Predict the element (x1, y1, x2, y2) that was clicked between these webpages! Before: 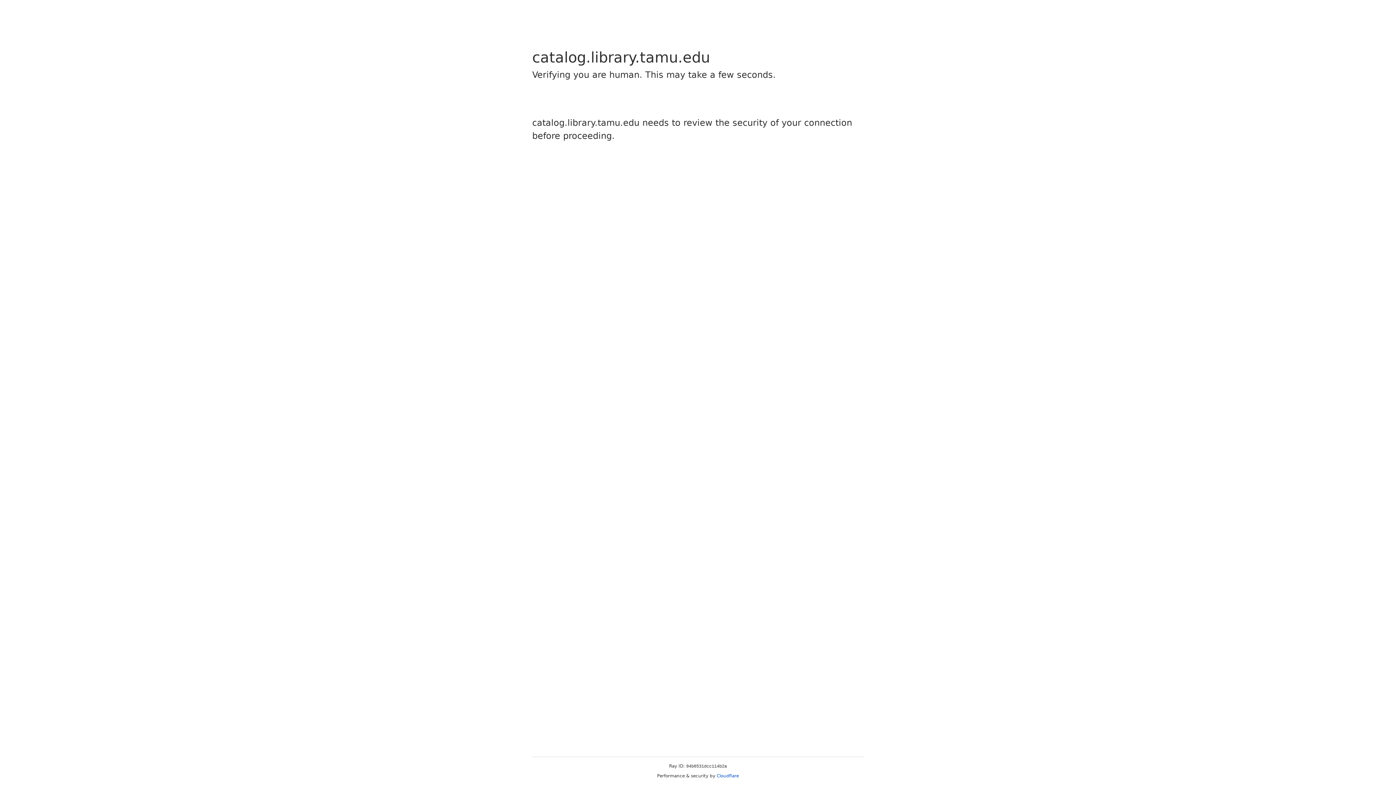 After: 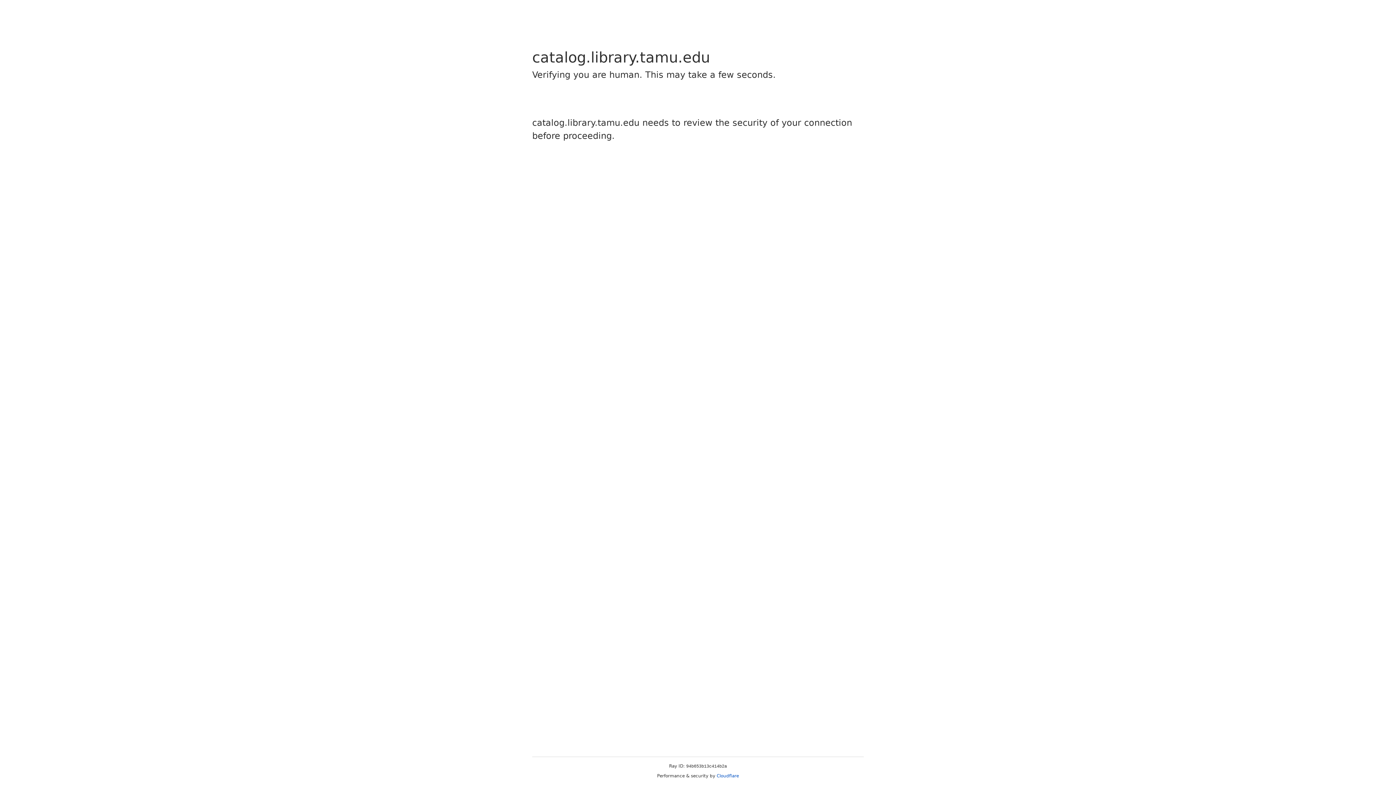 Action: bbox: (716, 773, 739, 778) label: Cloudflare